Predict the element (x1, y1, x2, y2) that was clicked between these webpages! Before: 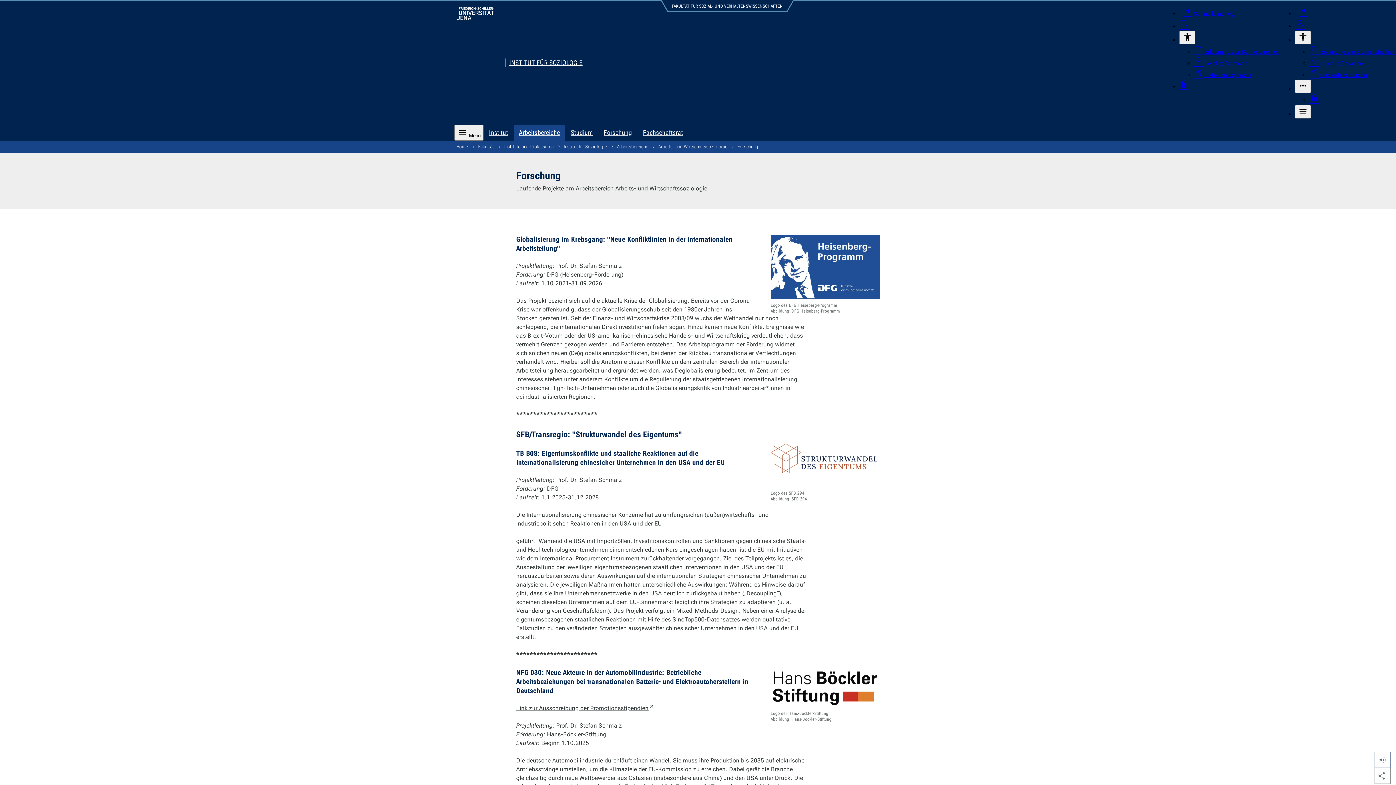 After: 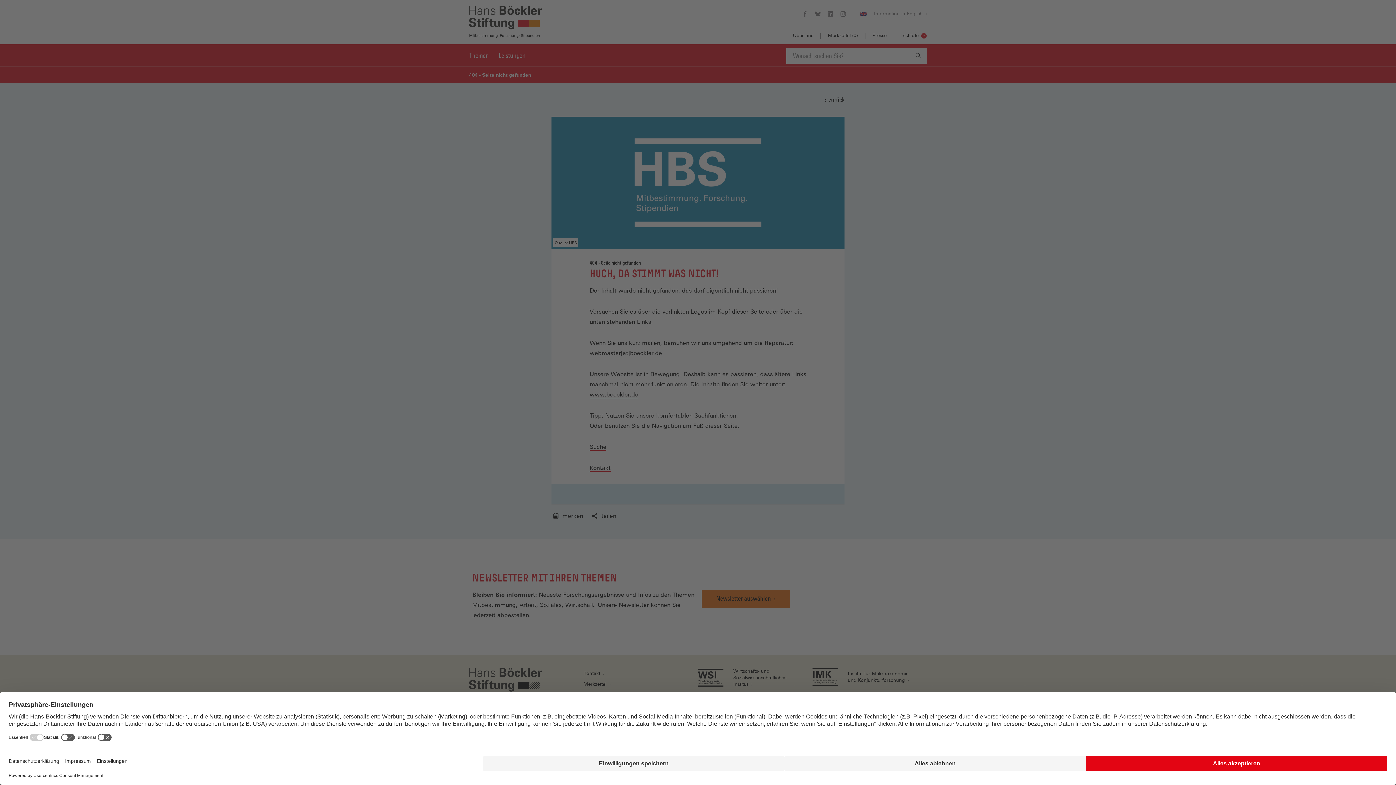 Action: label: Link zur Ausschreibung der Promotionsstipendien
Externer Link bbox: (516, 705, 654, 712)